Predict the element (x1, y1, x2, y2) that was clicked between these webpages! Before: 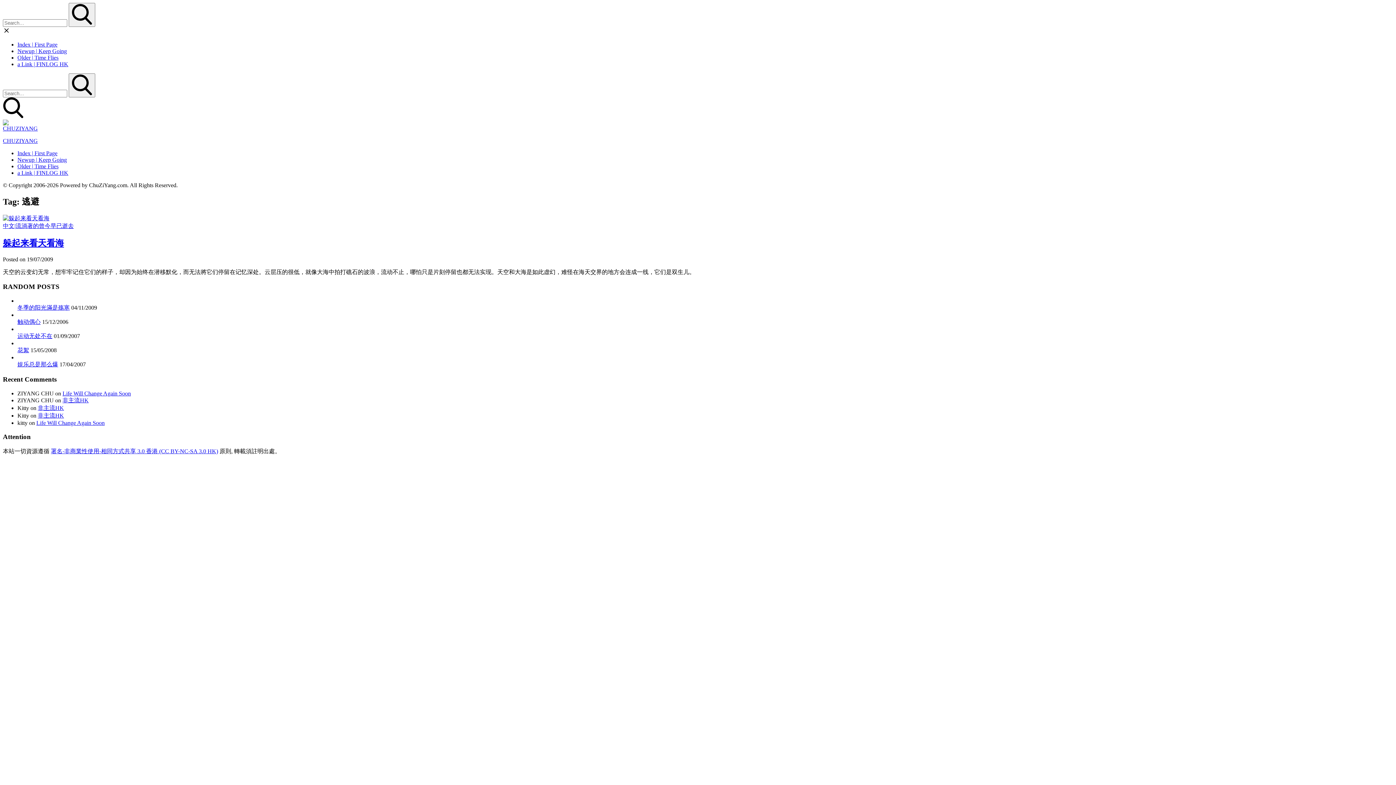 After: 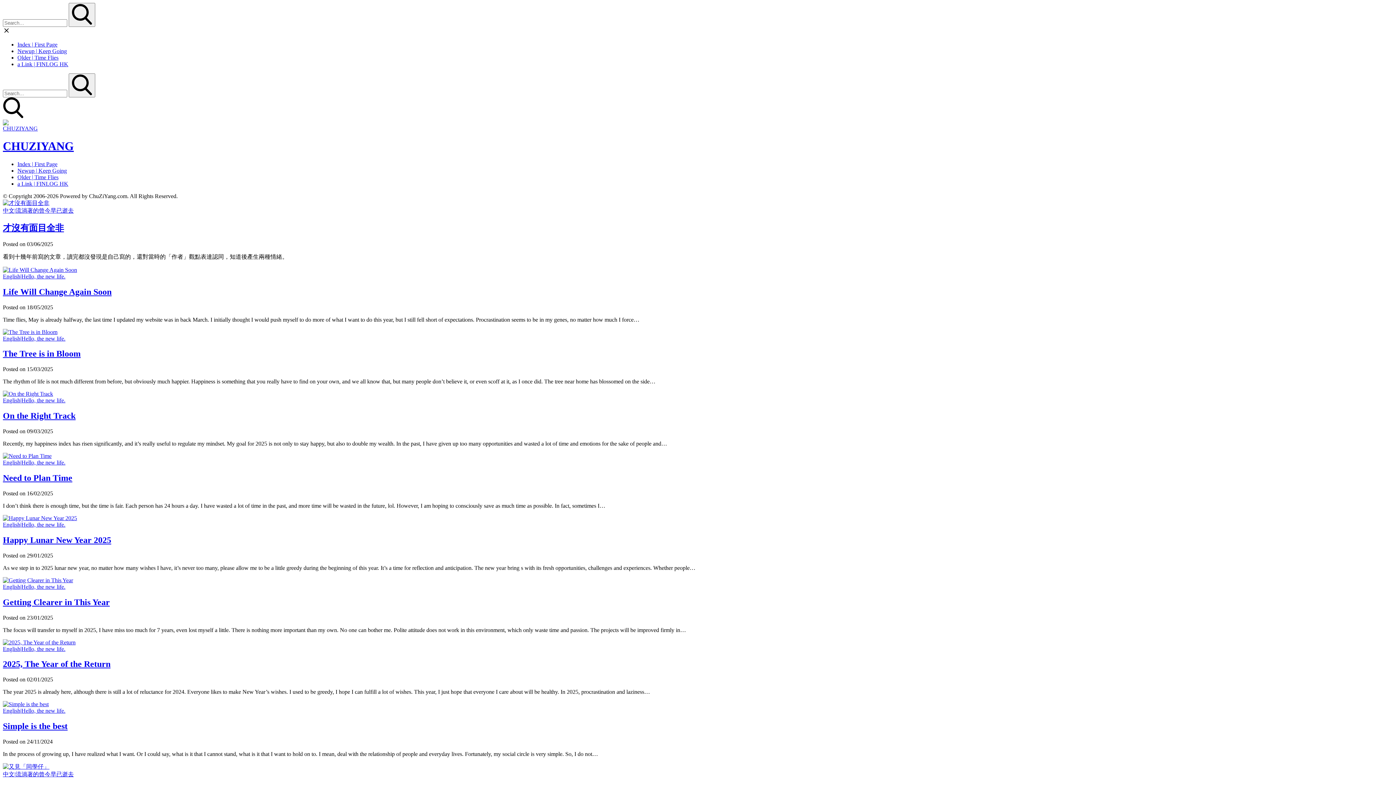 Action: label: Index | First Page bbox: (17, 150, 57, 156)